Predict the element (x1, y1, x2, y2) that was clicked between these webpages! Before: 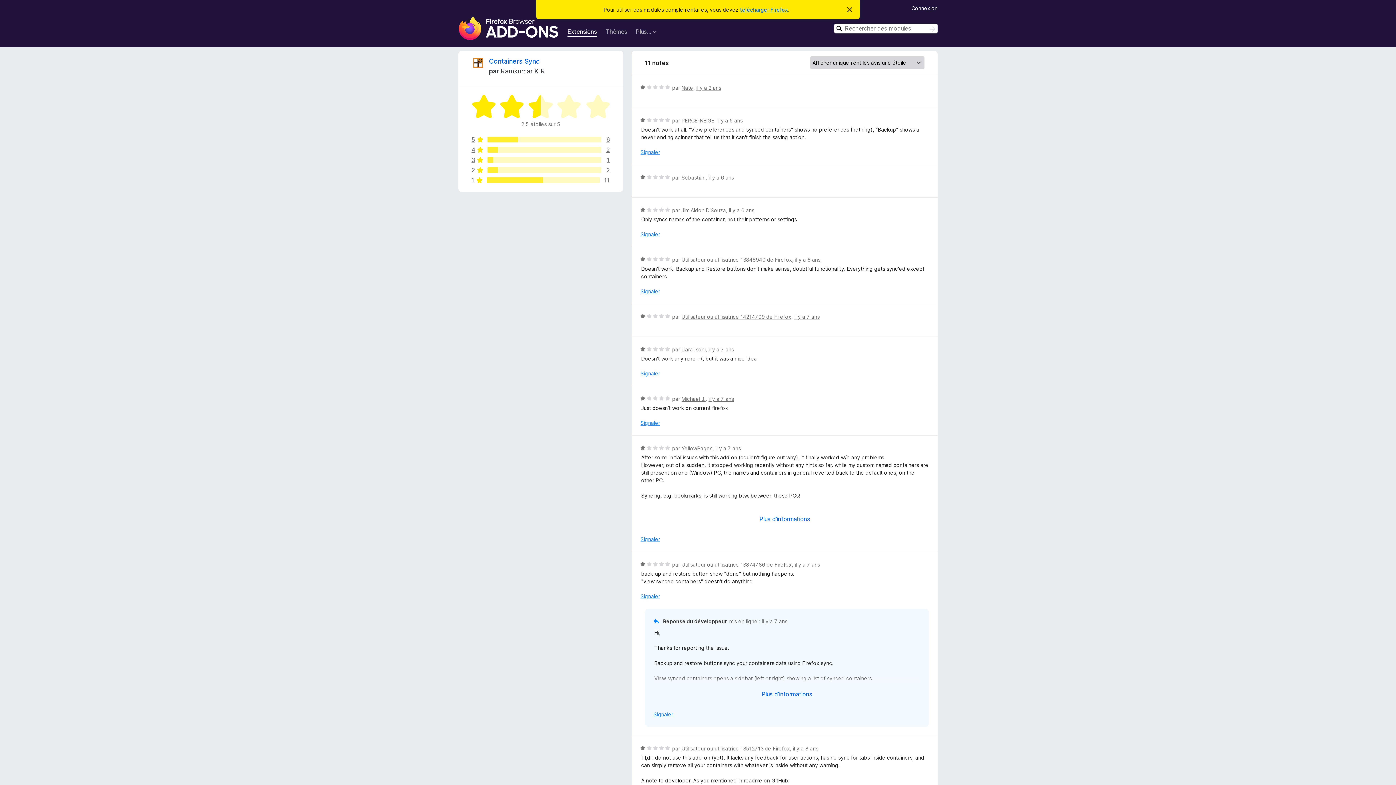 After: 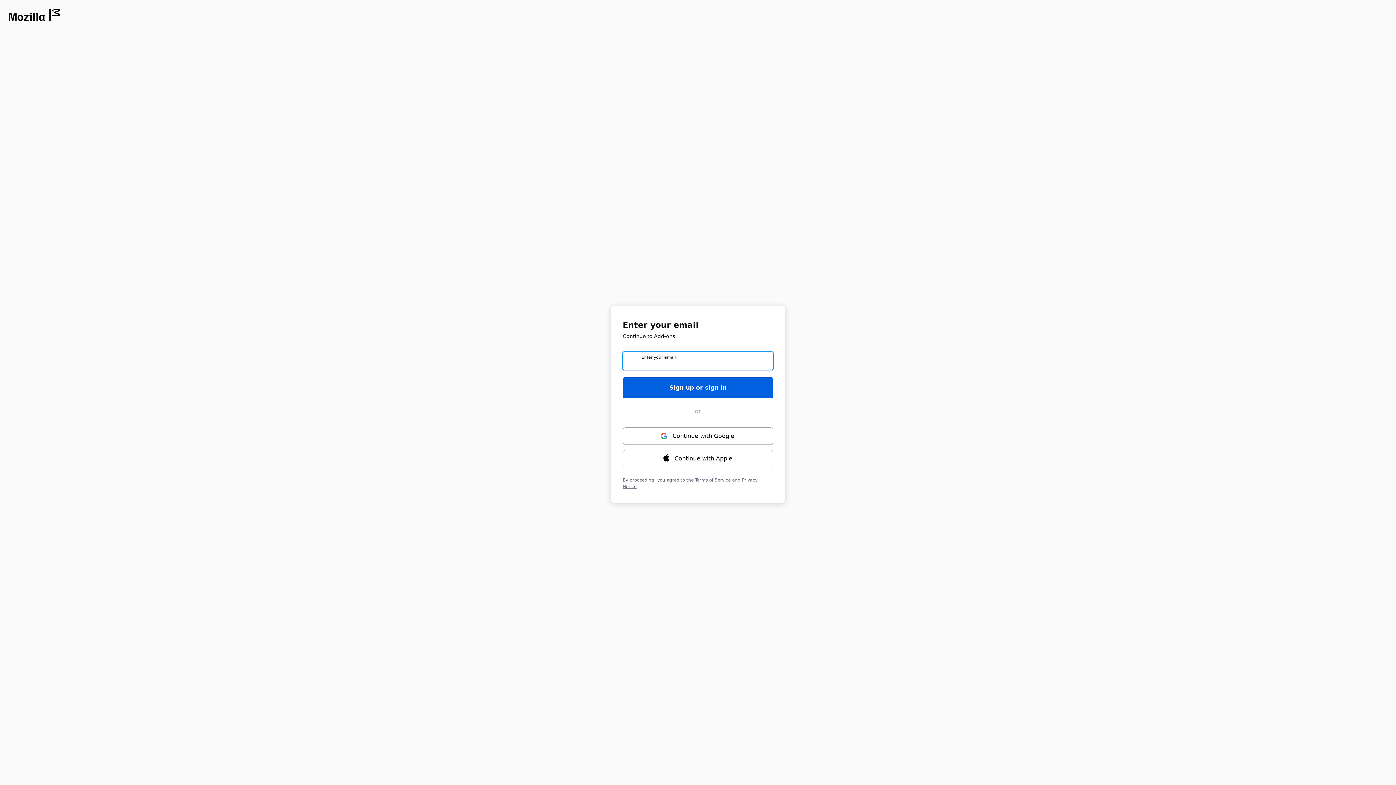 Action: label: Connexion bbox: (911, 3, 937, 11)